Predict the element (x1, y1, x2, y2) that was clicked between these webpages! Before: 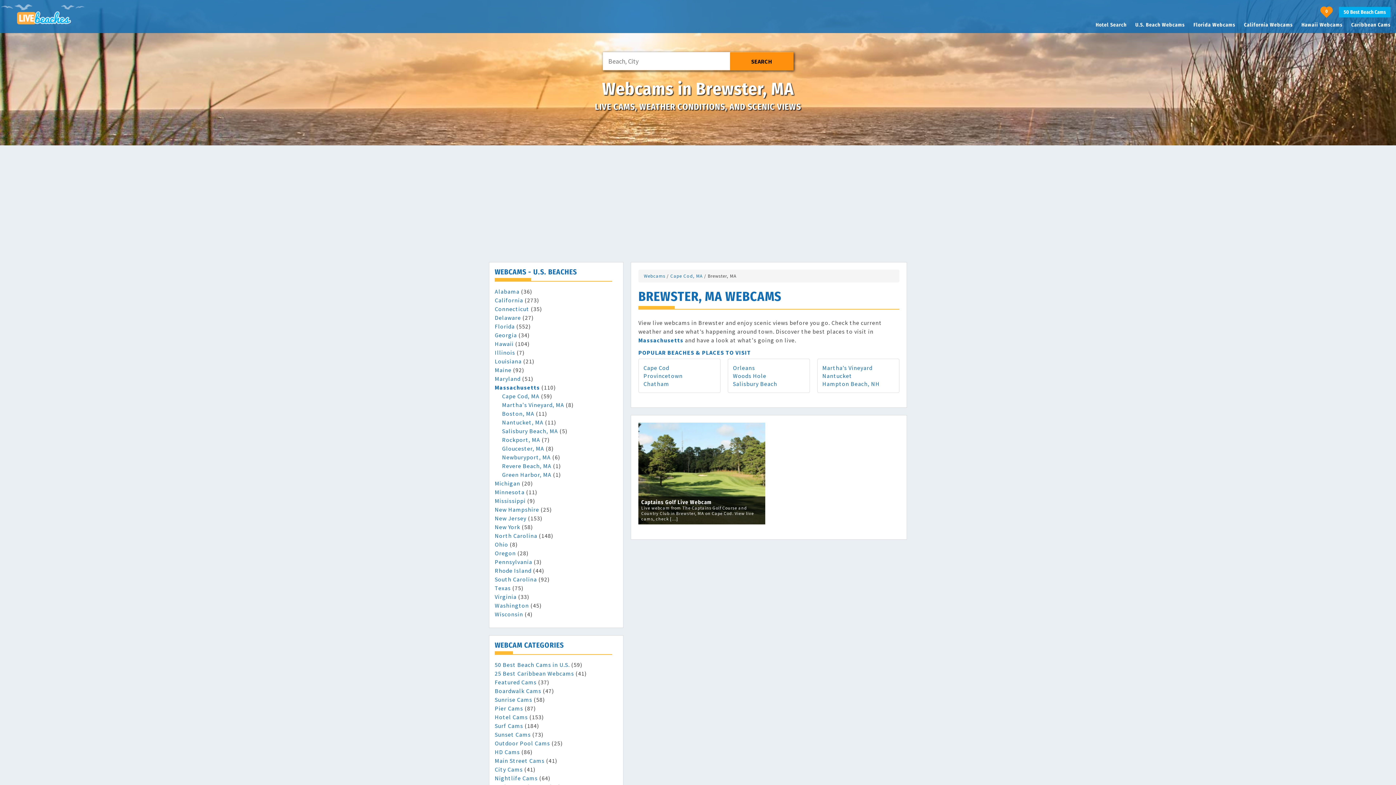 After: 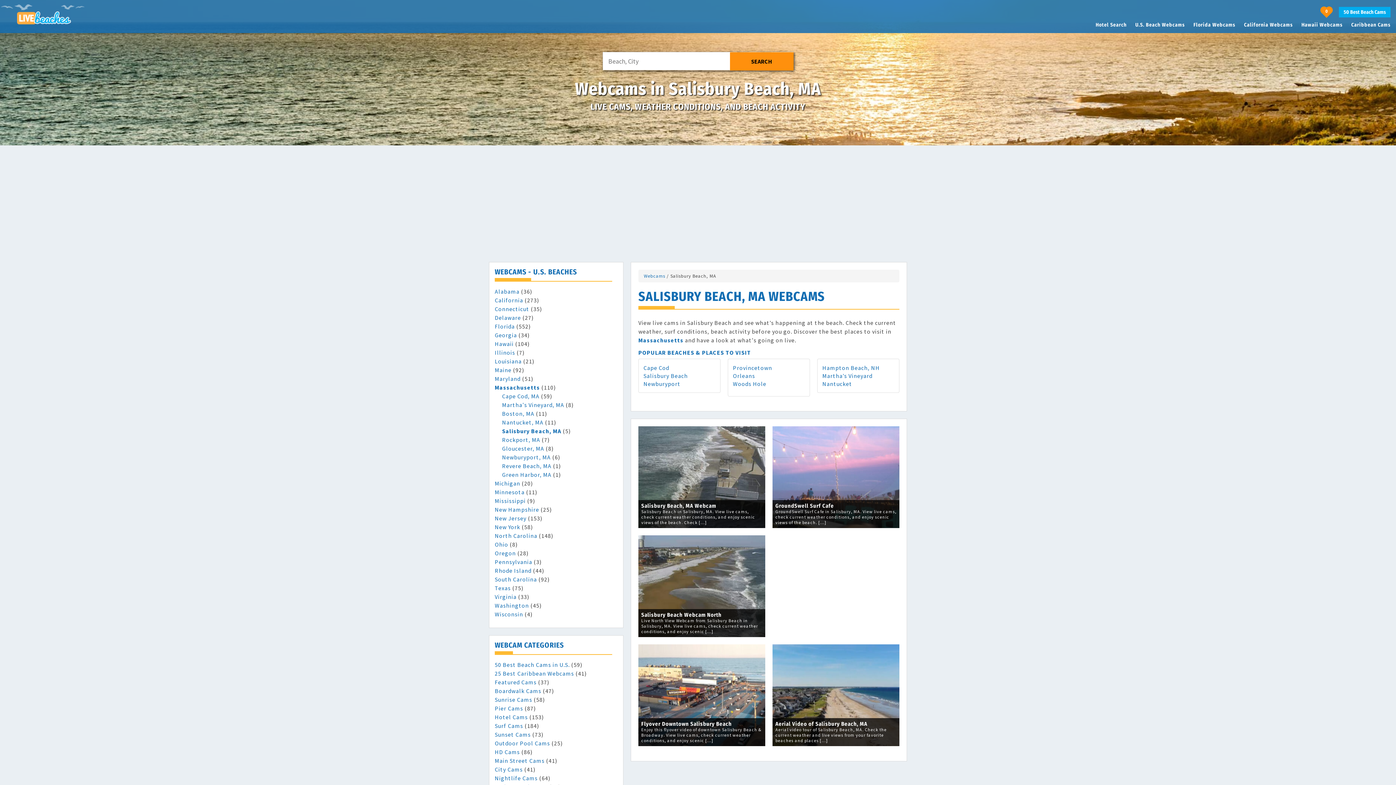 Action: bbox: (502, 427, 558, 434) label: Salisbury Beach, MA